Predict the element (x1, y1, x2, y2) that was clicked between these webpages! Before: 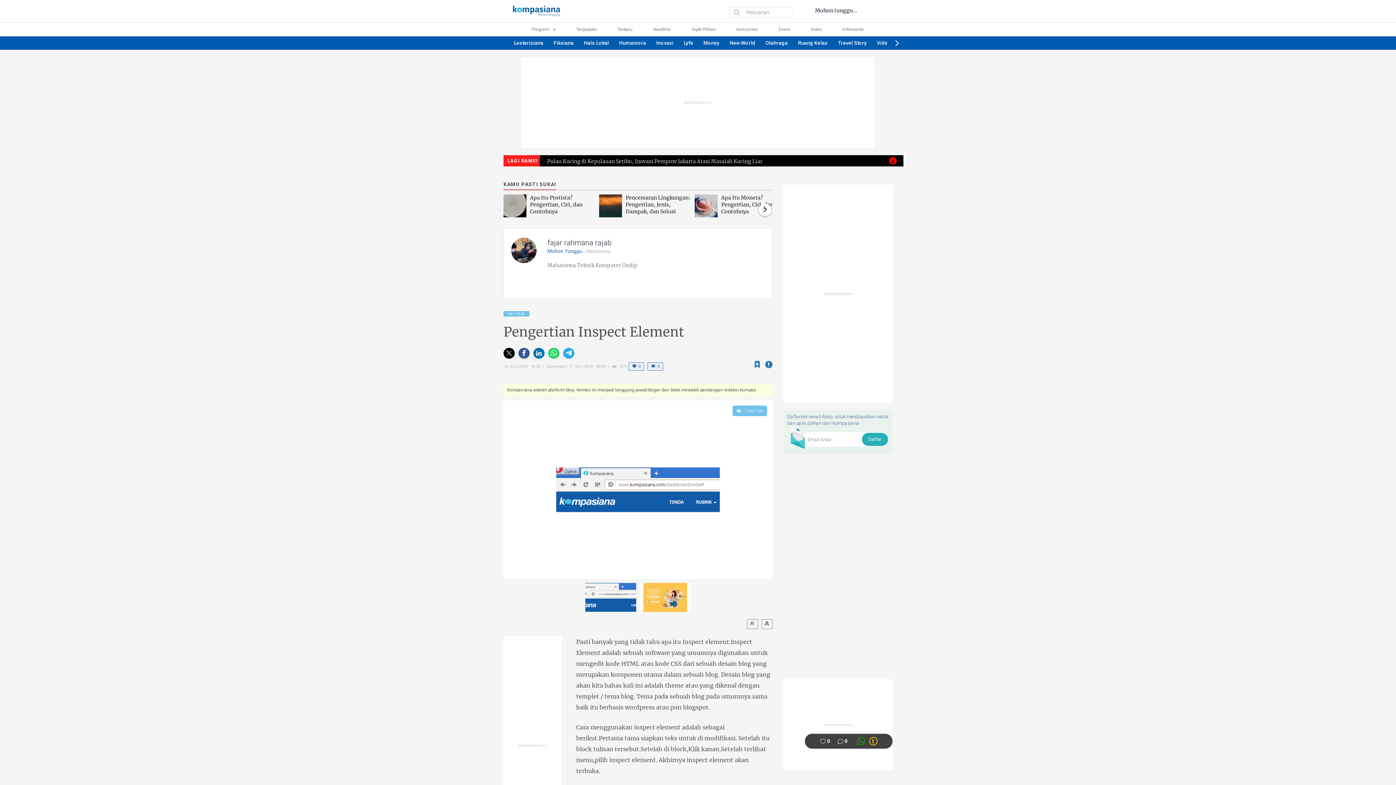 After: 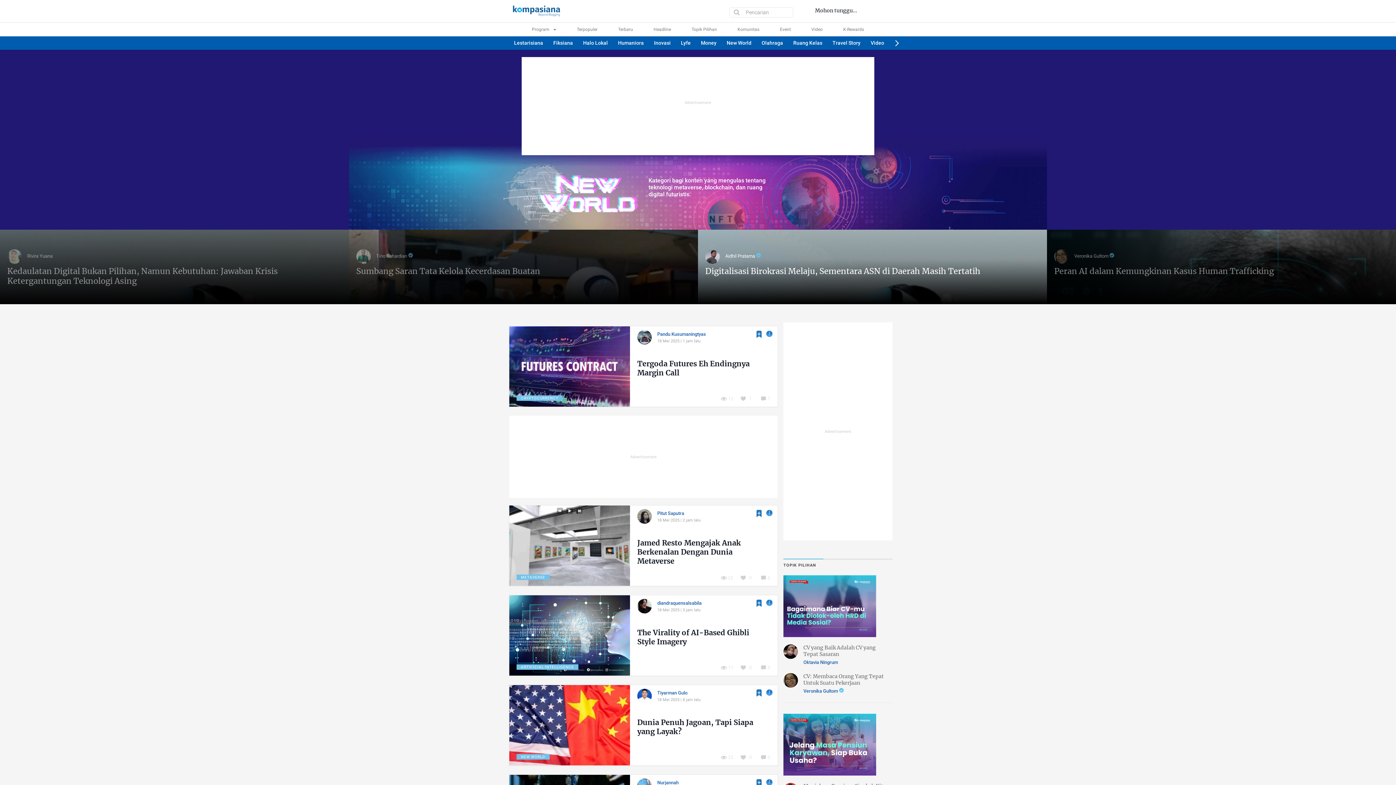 Action: label: New World bbox: (724, 36, 760, 49)